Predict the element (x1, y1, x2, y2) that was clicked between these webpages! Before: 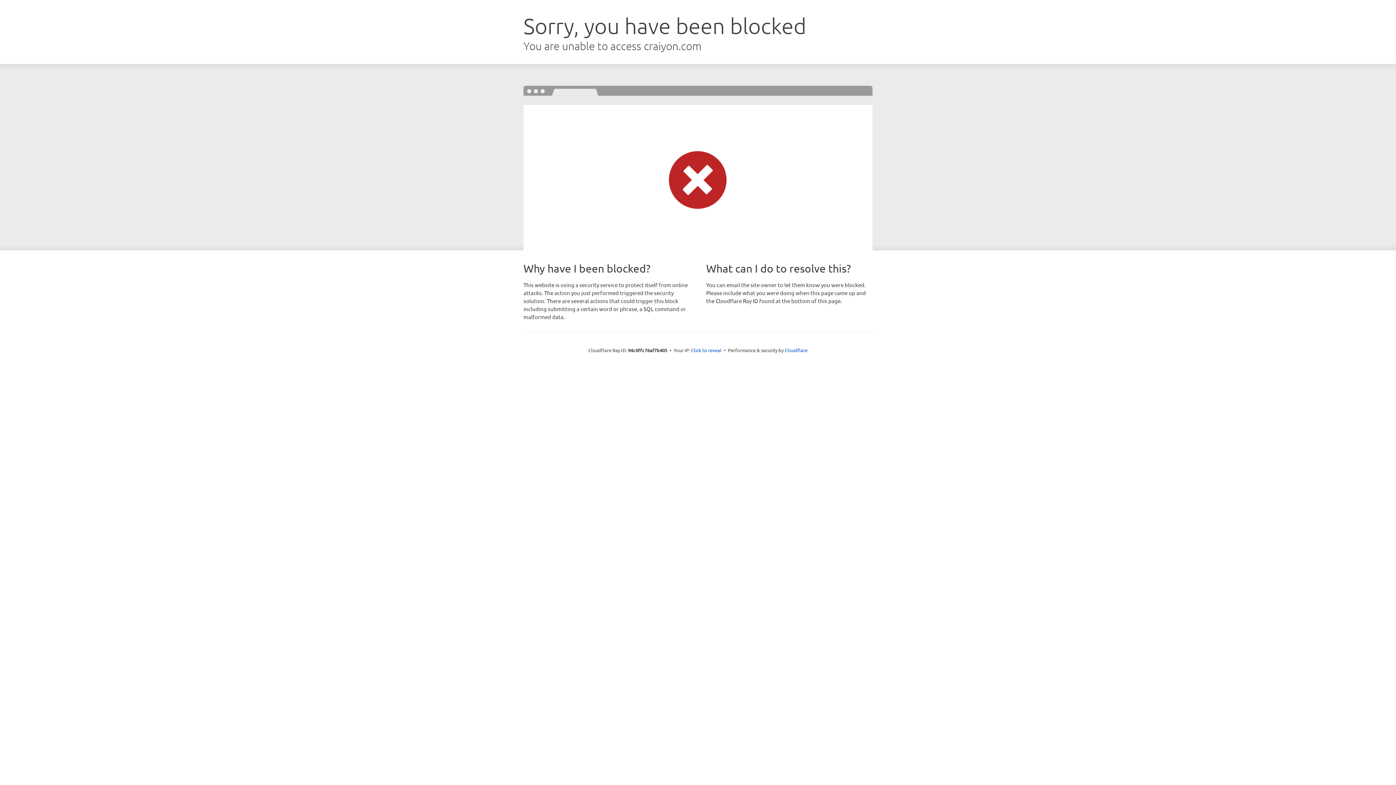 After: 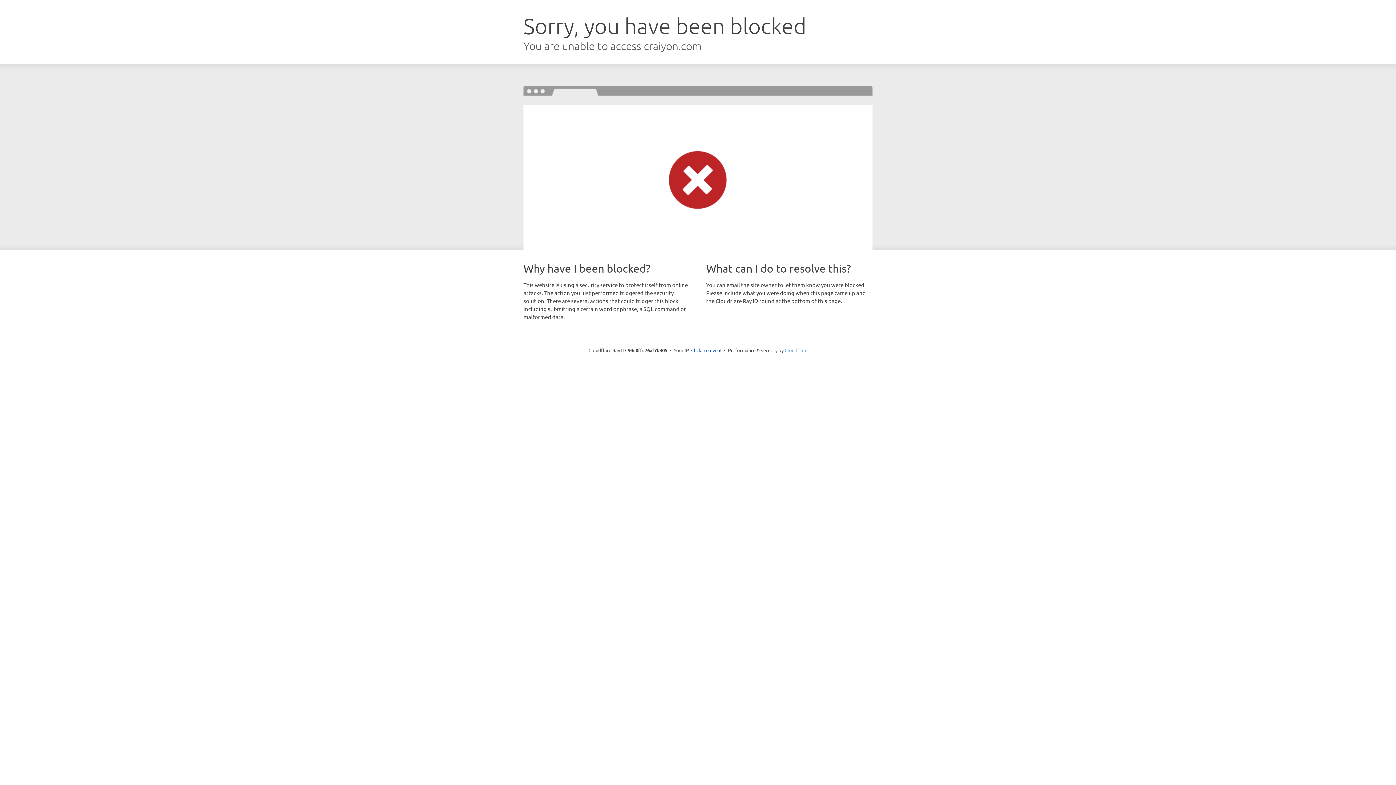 Action: bbox: (784, 347, 807, 353) label: Cloudflare